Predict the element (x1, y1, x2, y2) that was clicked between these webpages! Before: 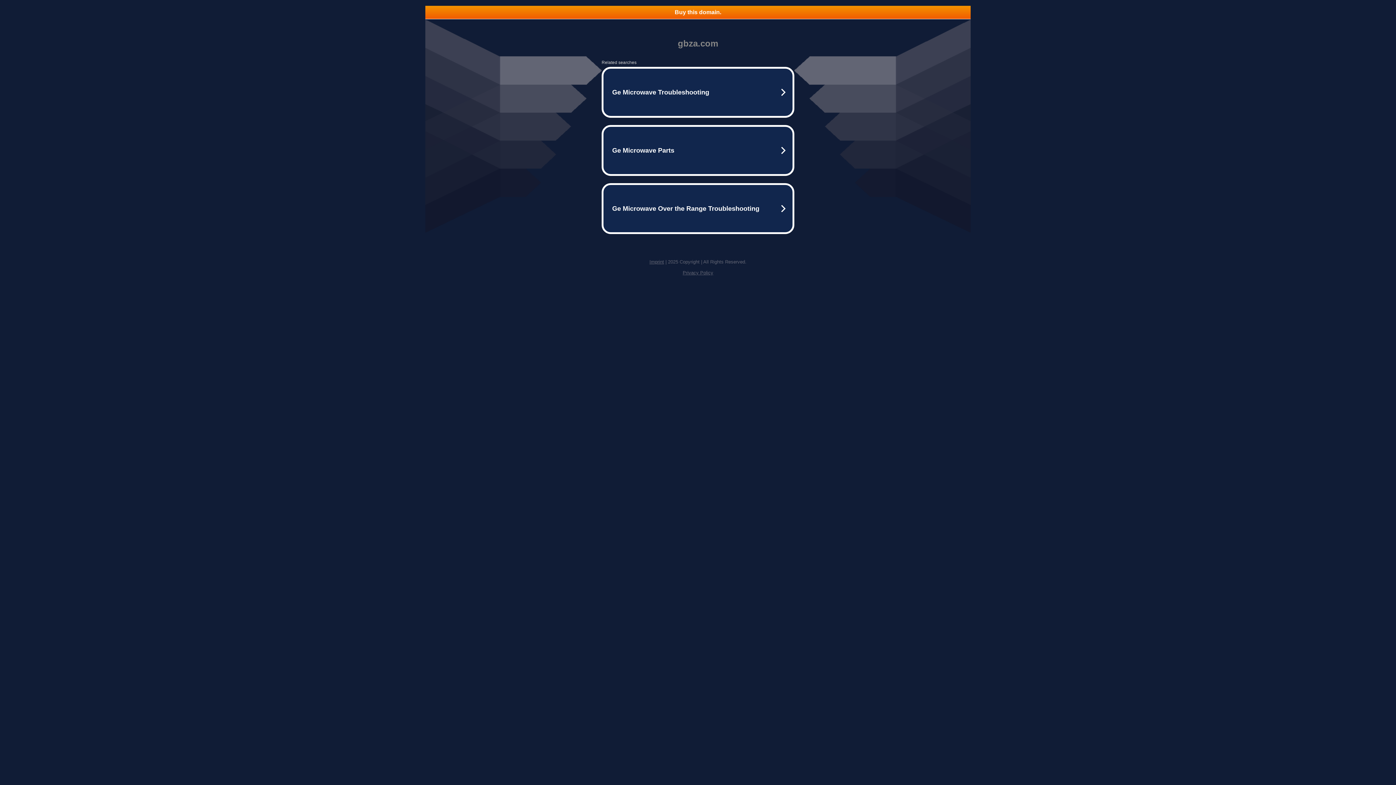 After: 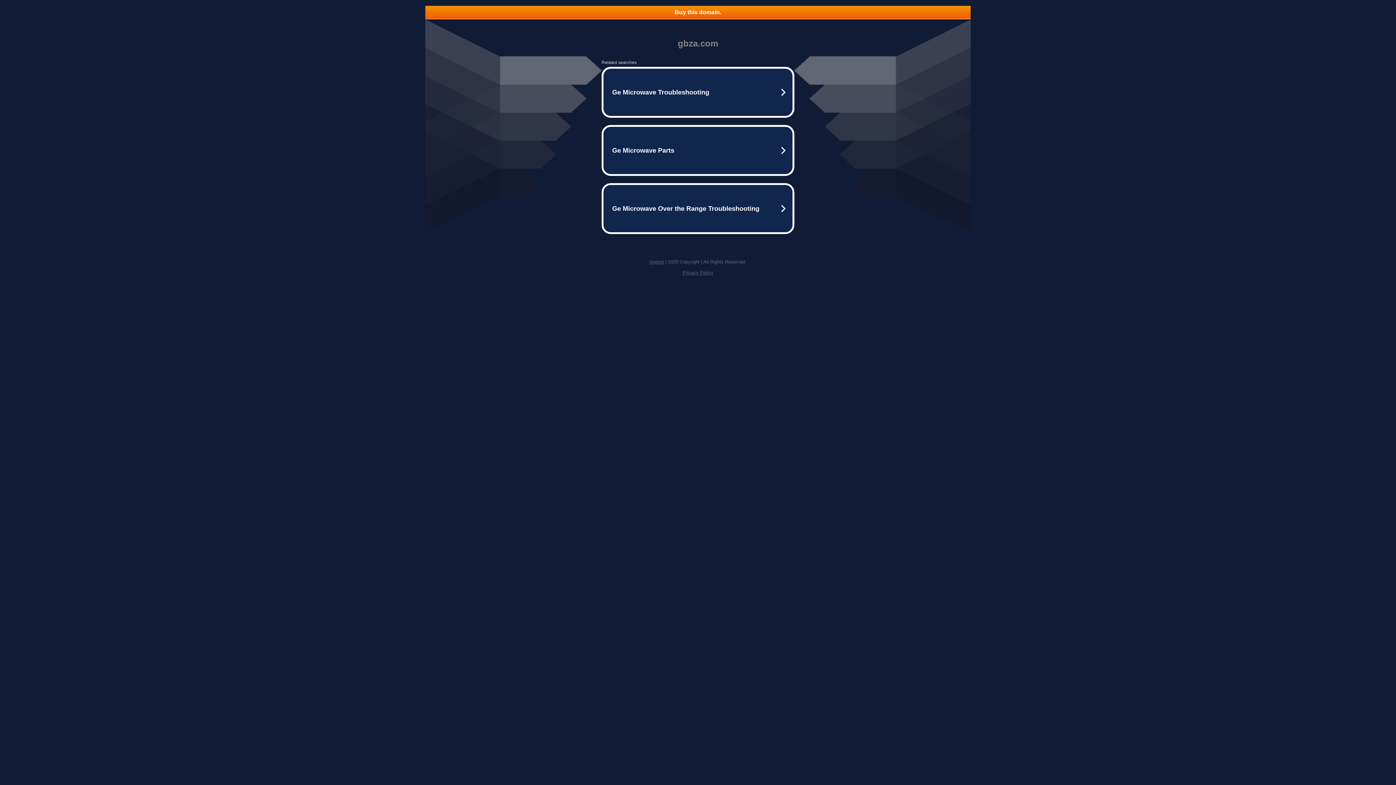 Action: label: Privacy Policy bbox: (682, 270, 713, 275)